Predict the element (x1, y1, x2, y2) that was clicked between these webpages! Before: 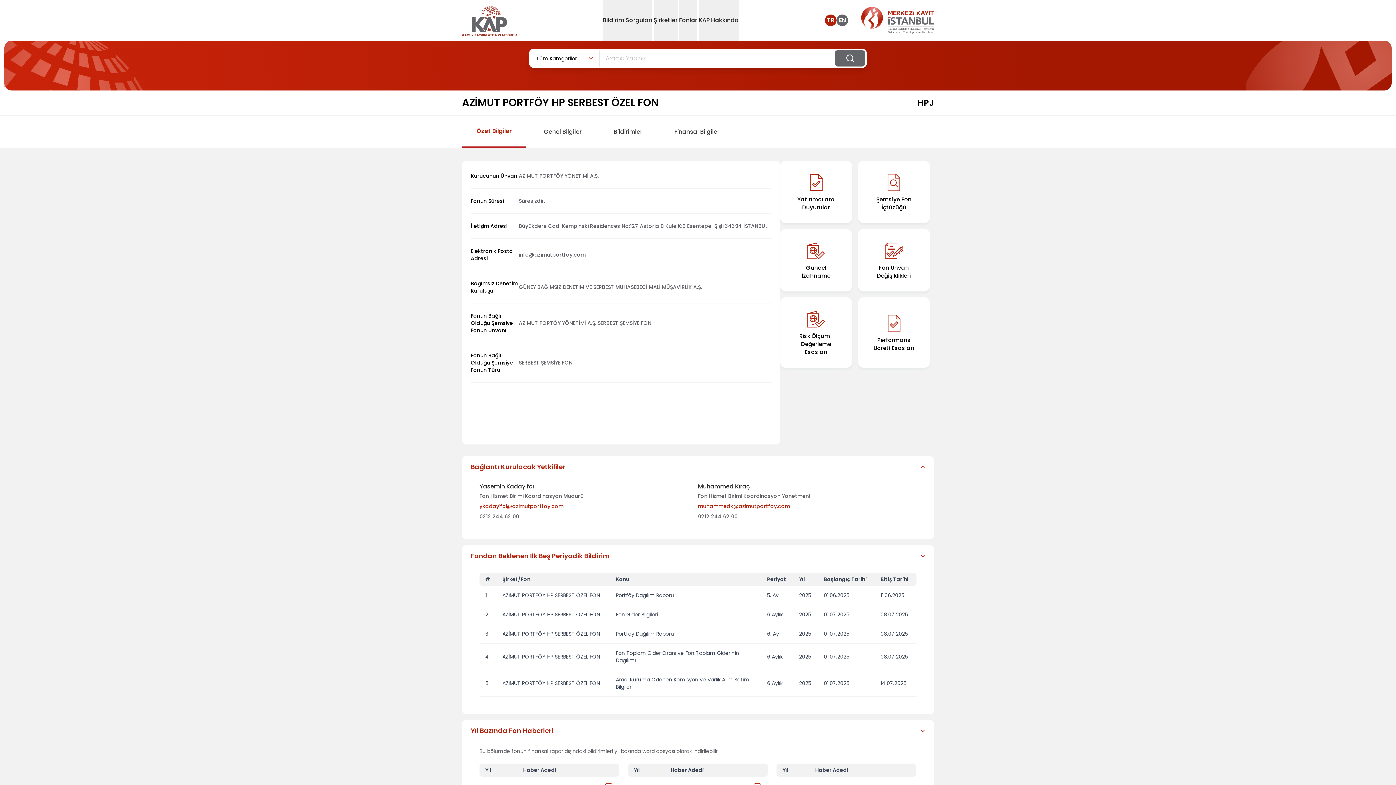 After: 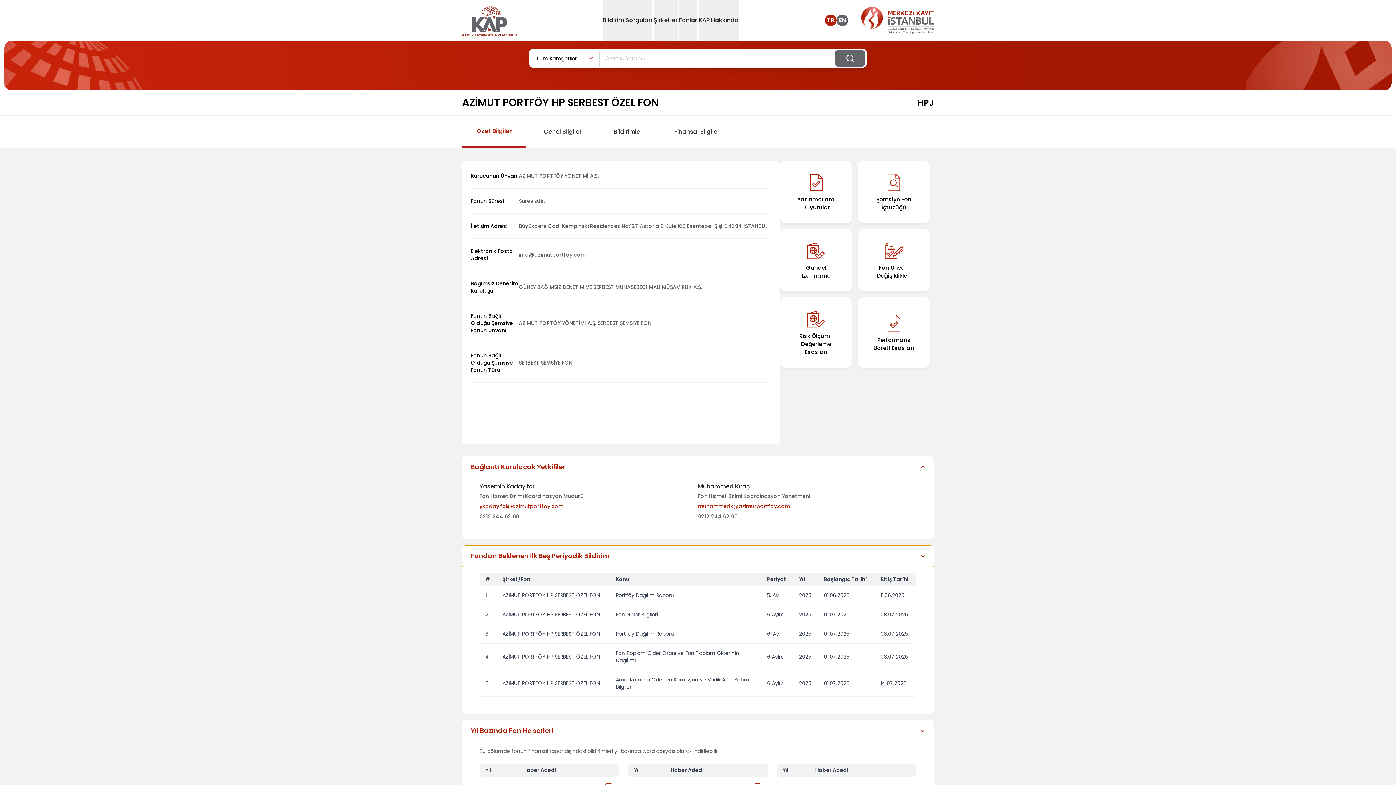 Action: label: Fondan Beklenen İlk Beş Periyodik Bildirim bbox: (462, 545, 934, 567)